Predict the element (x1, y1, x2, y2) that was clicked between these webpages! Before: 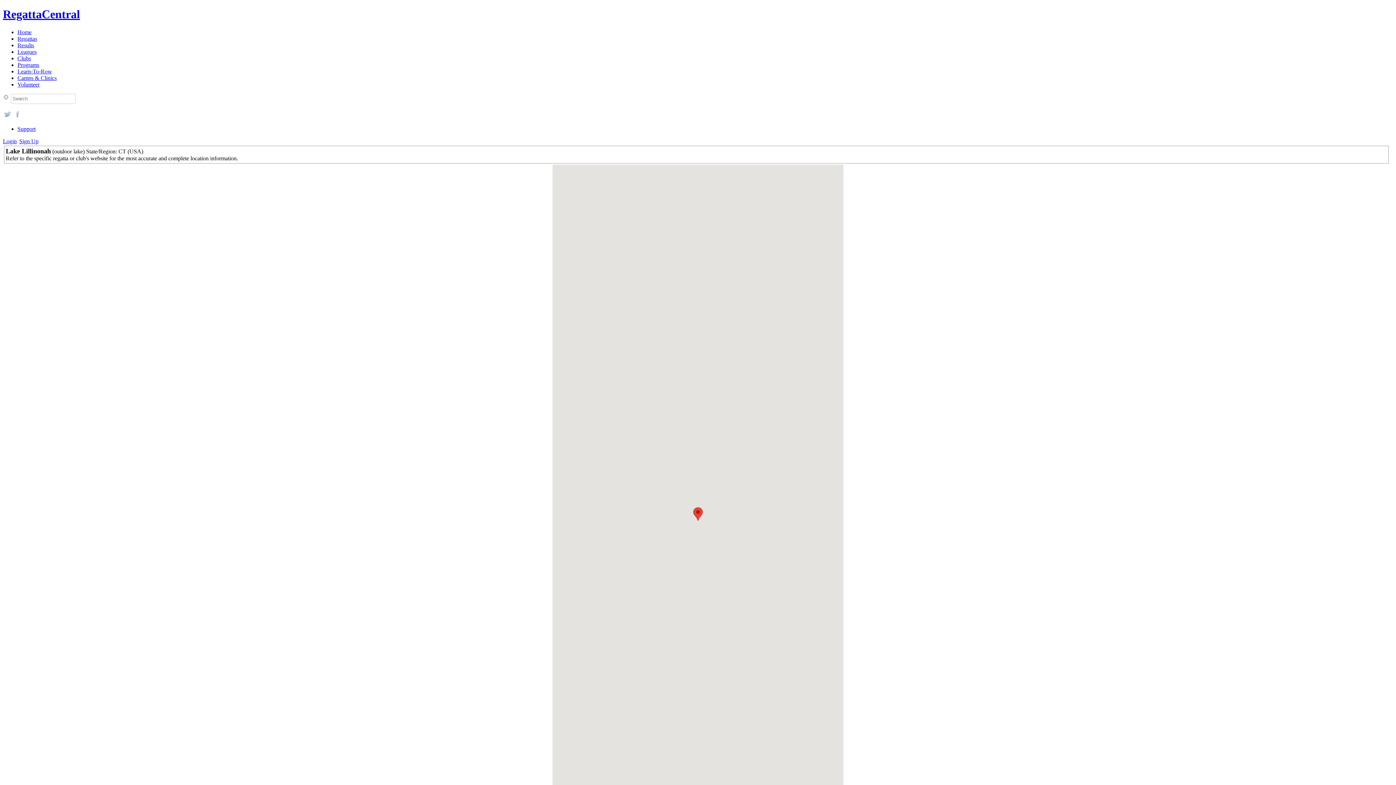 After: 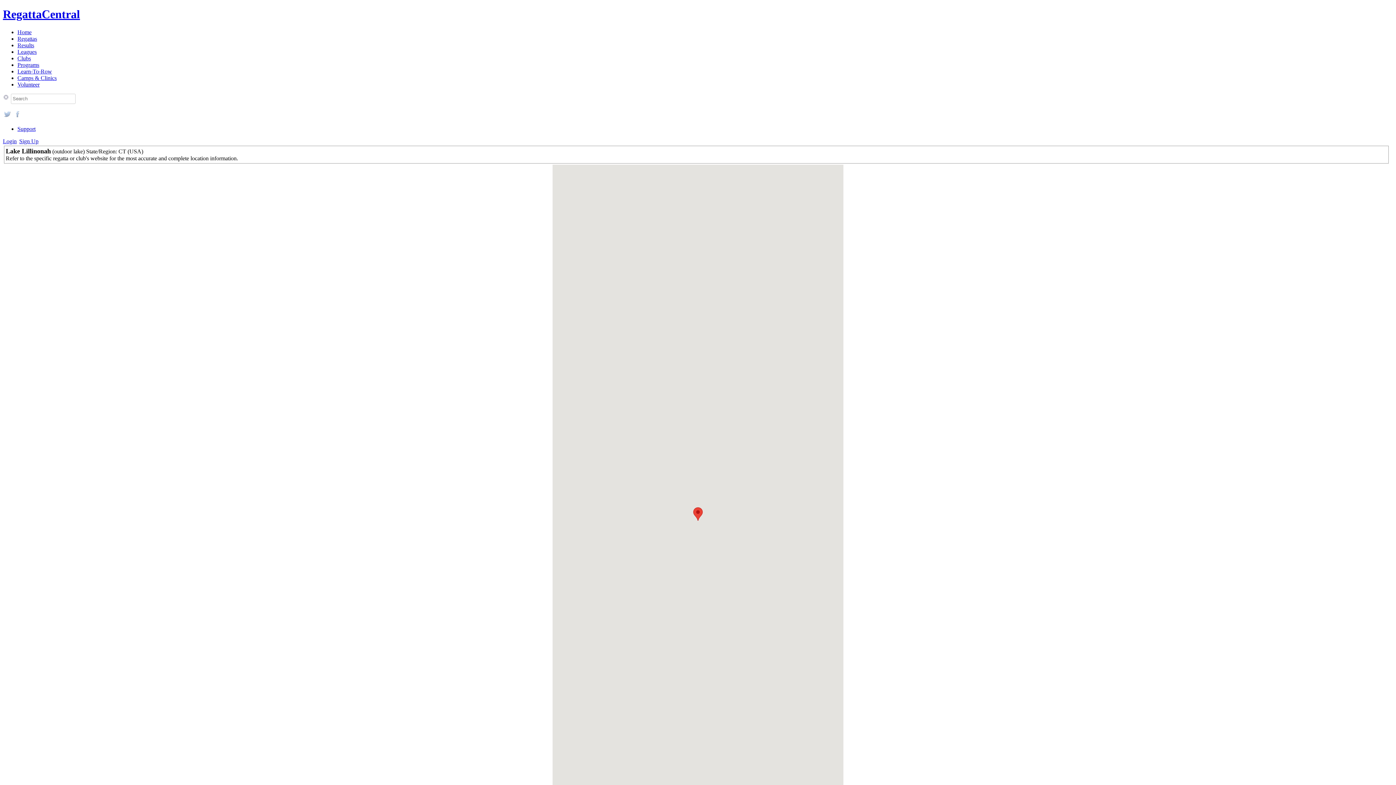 Action: bbox: (2, 113, 11, 119)